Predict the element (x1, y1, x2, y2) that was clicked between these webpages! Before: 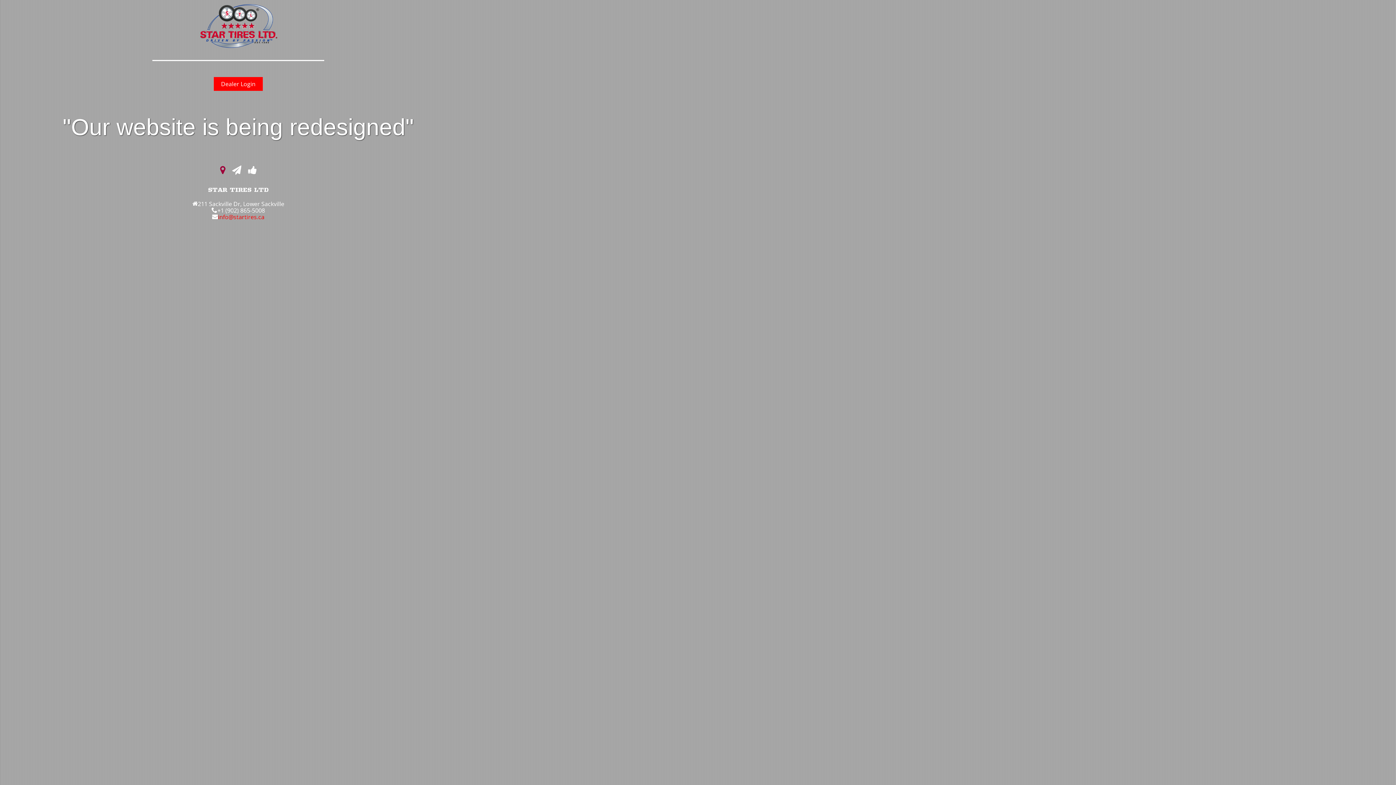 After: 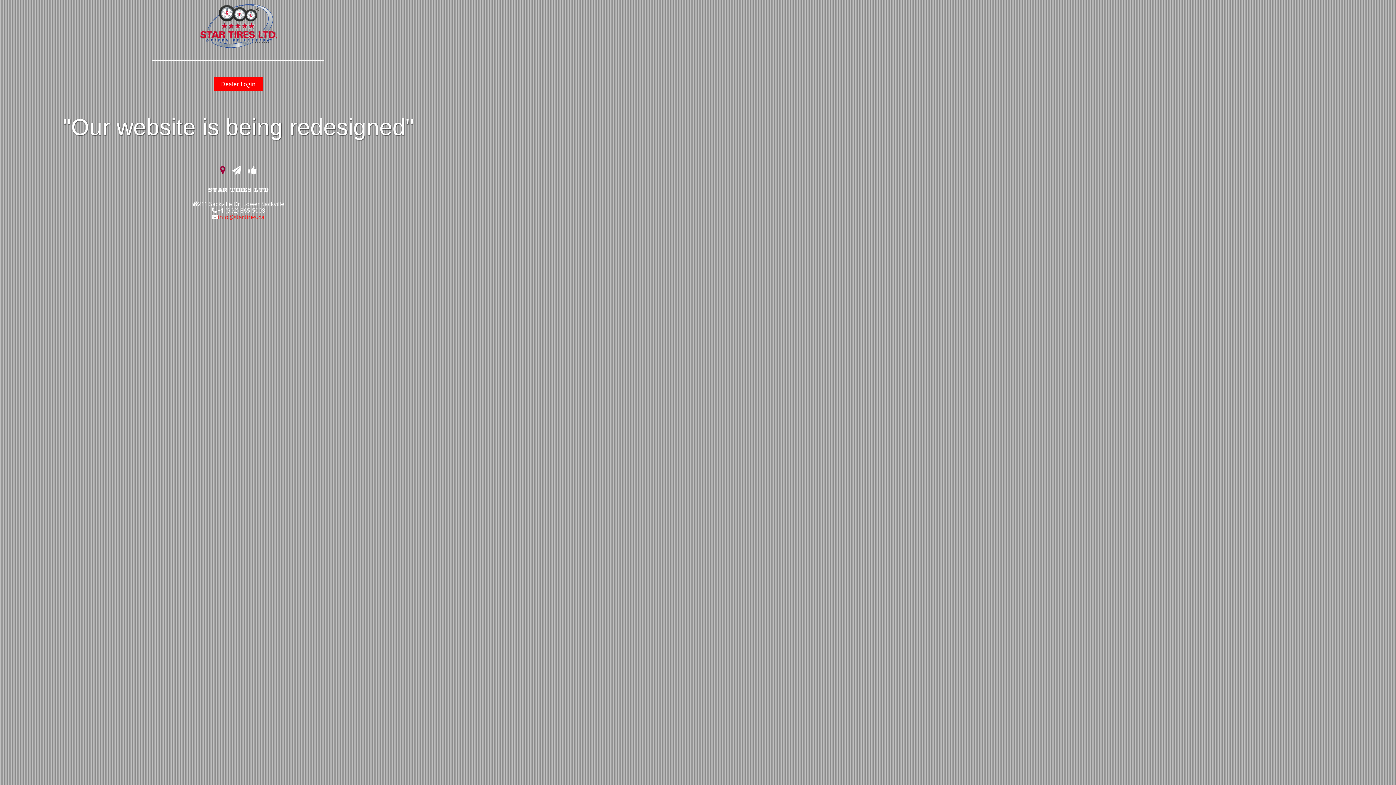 Action: bbox: (218, 213, 264, 221) label: info@startires.ca